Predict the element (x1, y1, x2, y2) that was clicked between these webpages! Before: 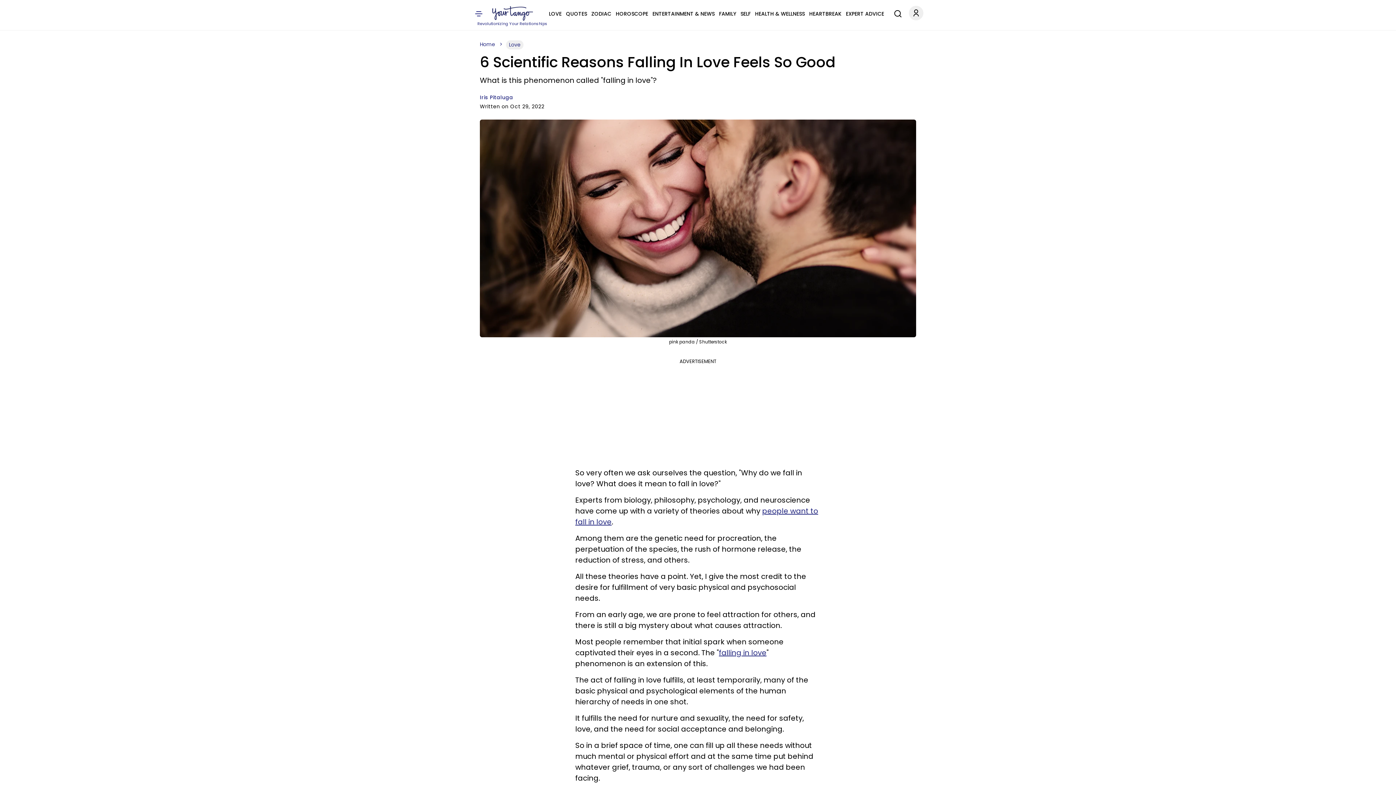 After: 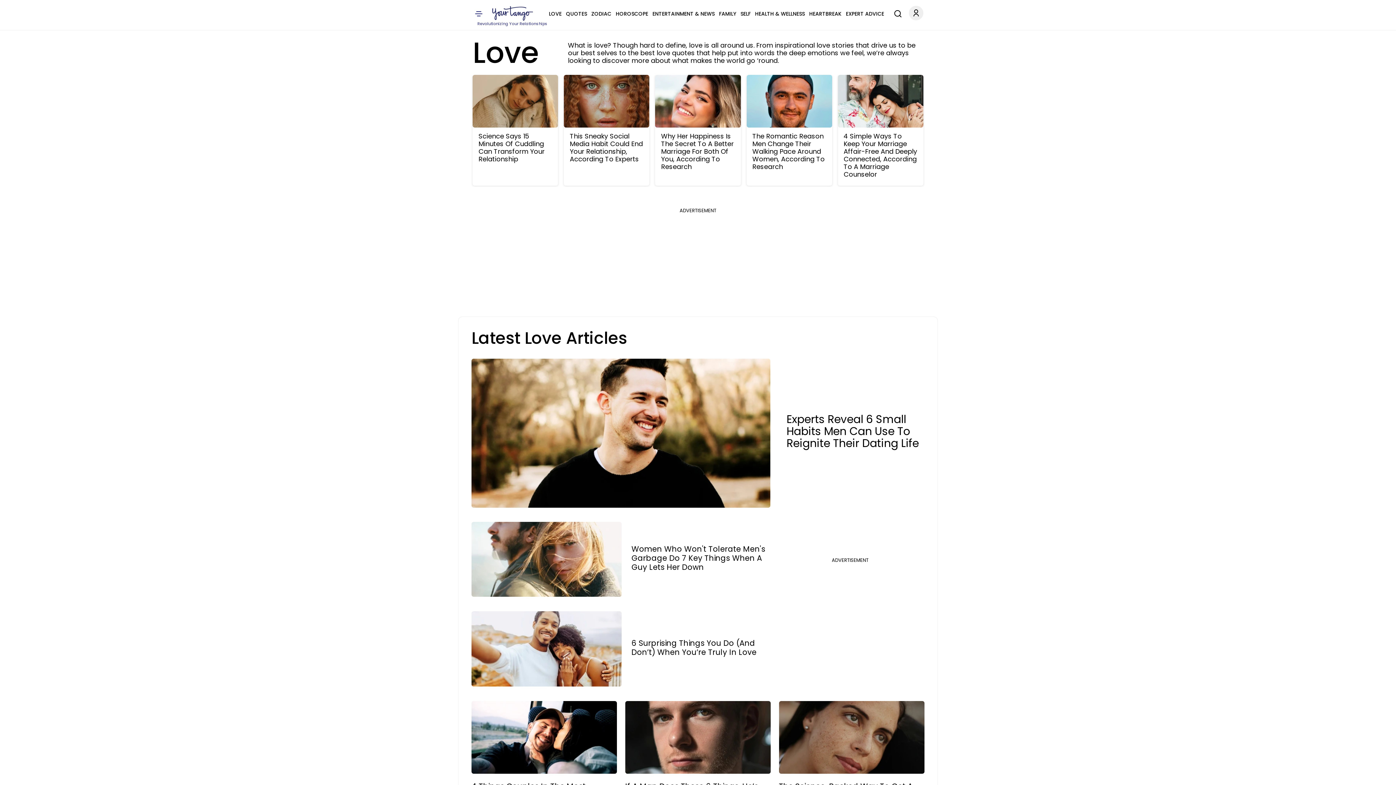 Action: bbox: (549, 9, 561, 18) label: LOVE